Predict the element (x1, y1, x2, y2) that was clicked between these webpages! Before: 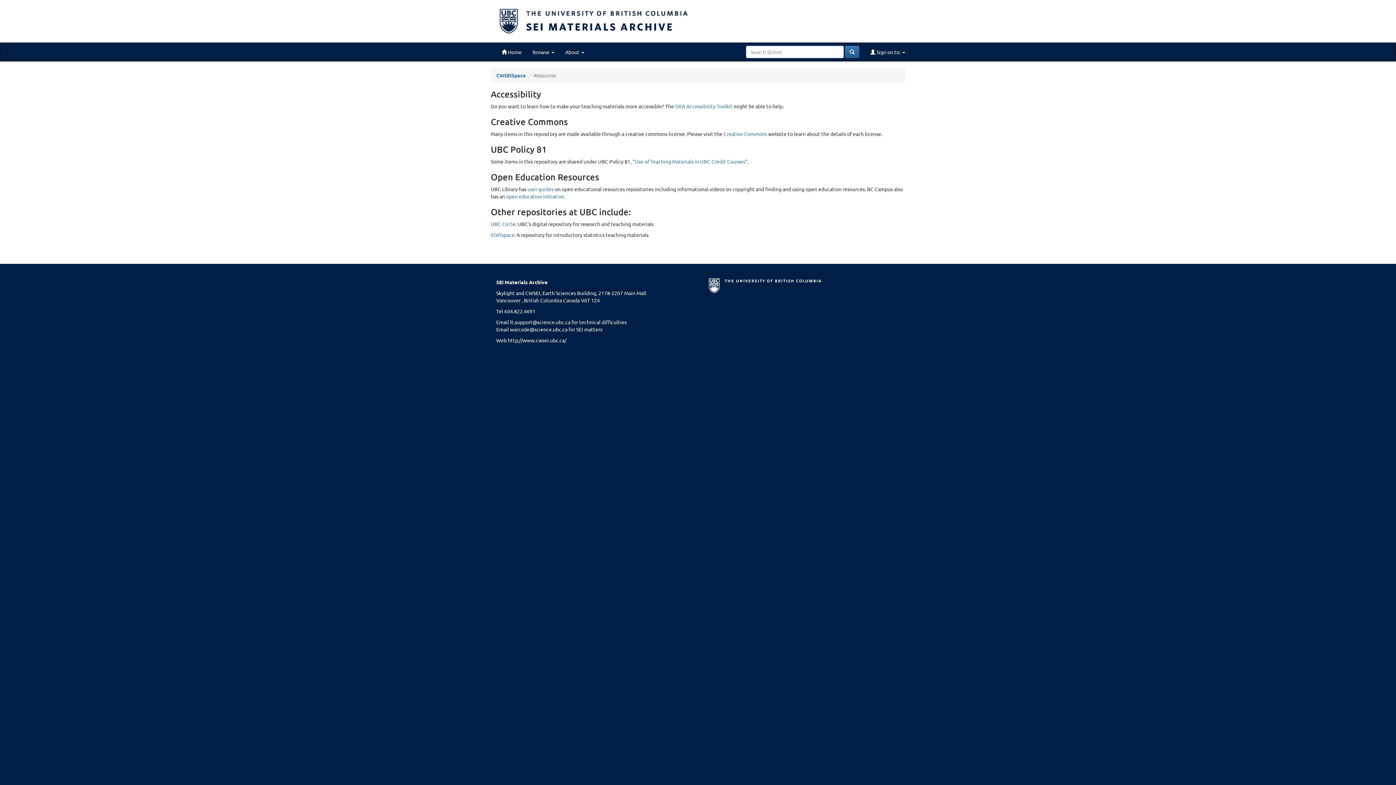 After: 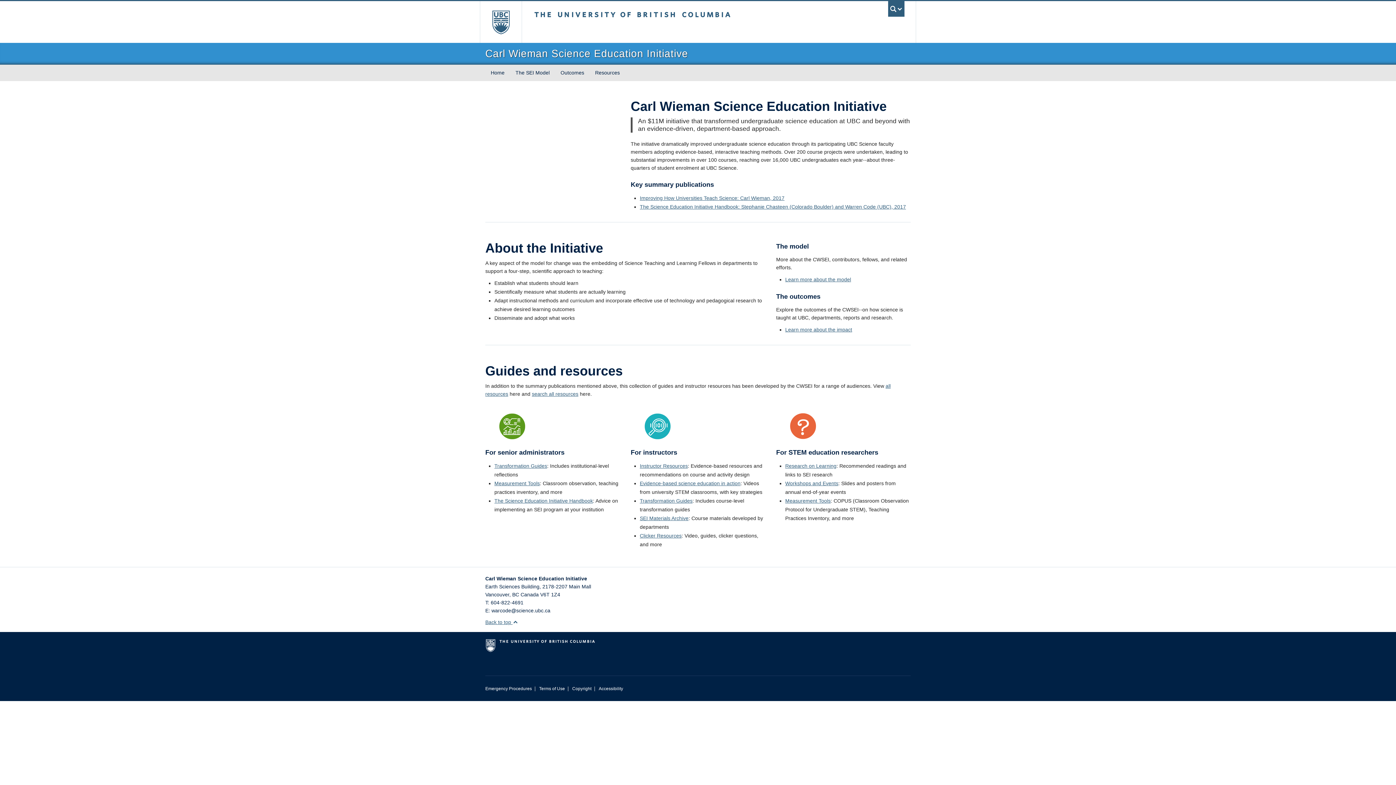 Action: bbox: (508, 337, 566, 343) label: http://www.cwsei.ubc.ca/